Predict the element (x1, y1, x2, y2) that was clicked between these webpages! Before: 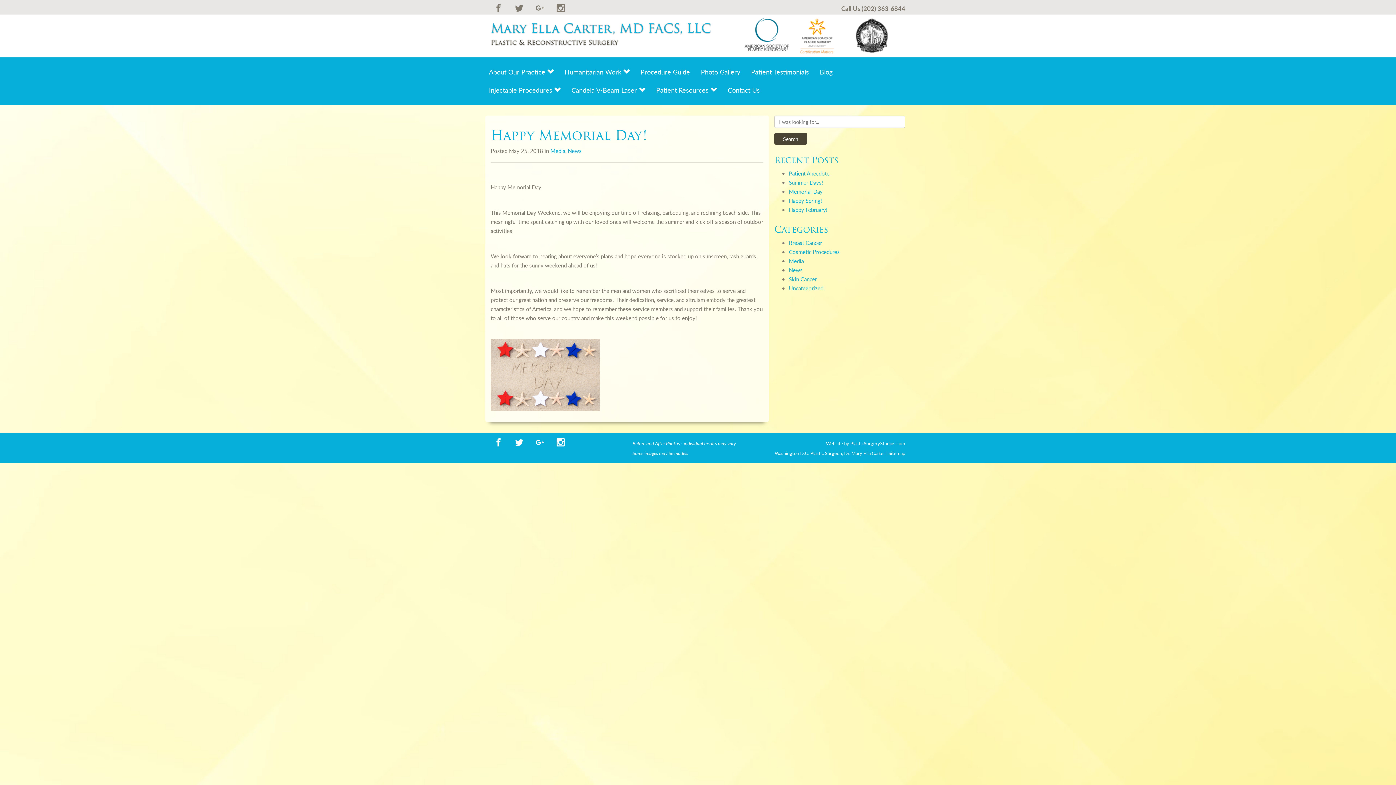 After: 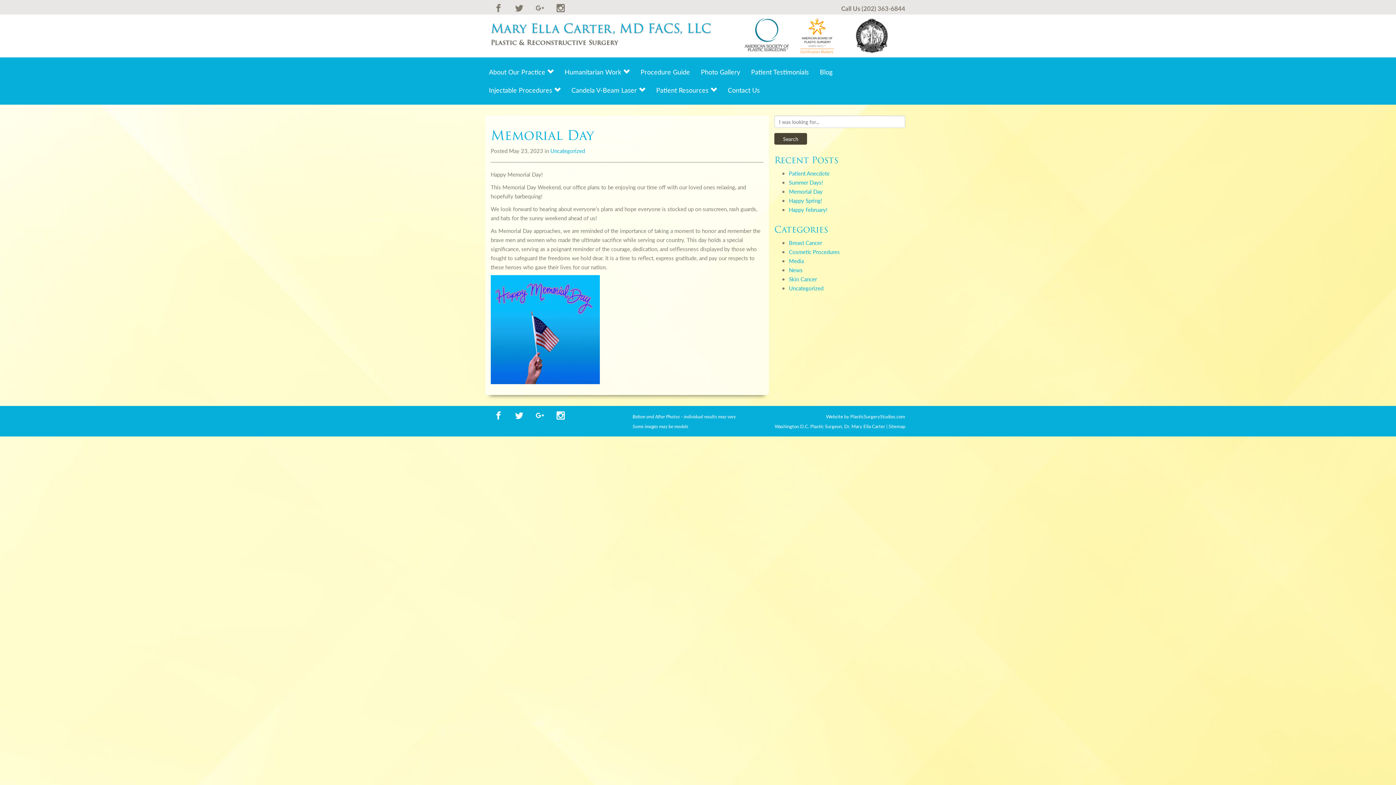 Action: label: Memorial Day bbox: (789, 187, 822, 195)